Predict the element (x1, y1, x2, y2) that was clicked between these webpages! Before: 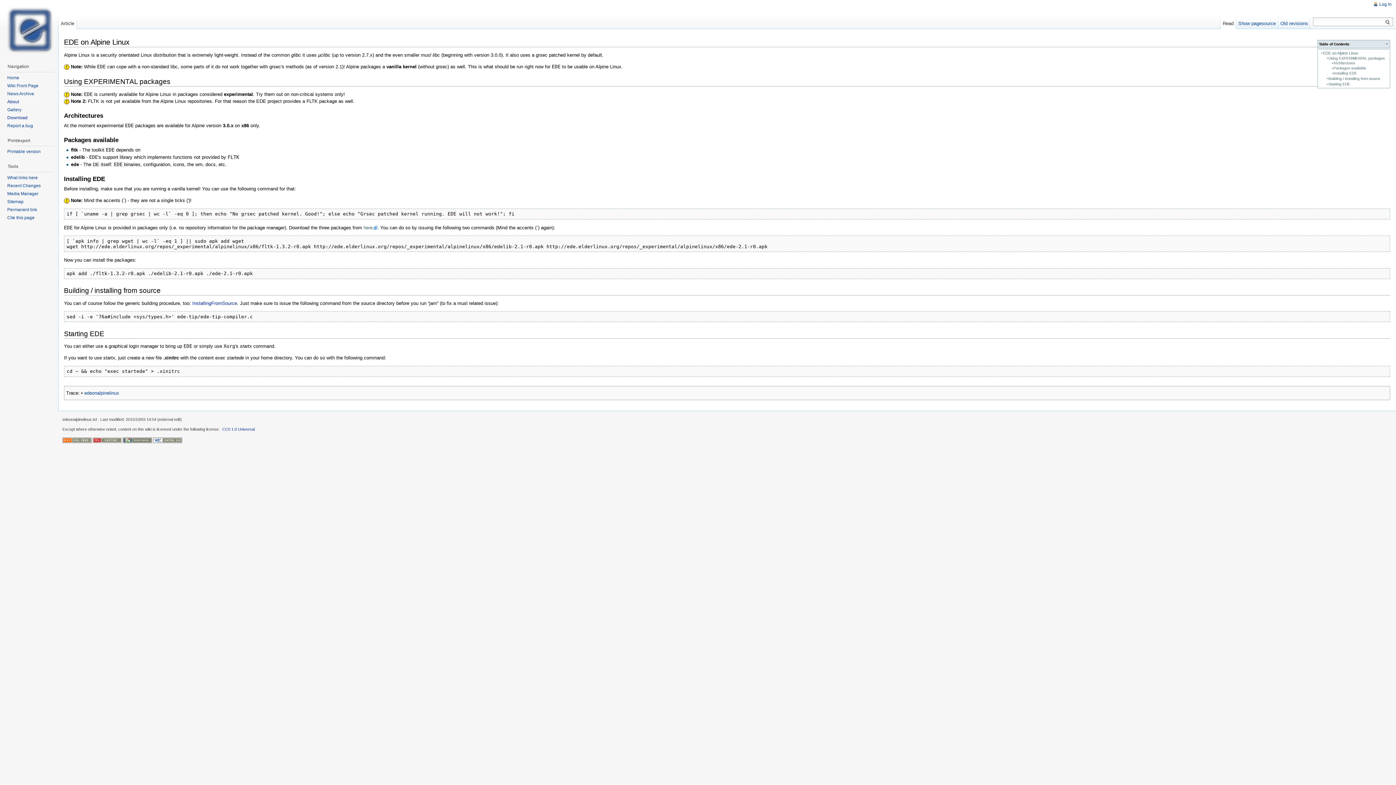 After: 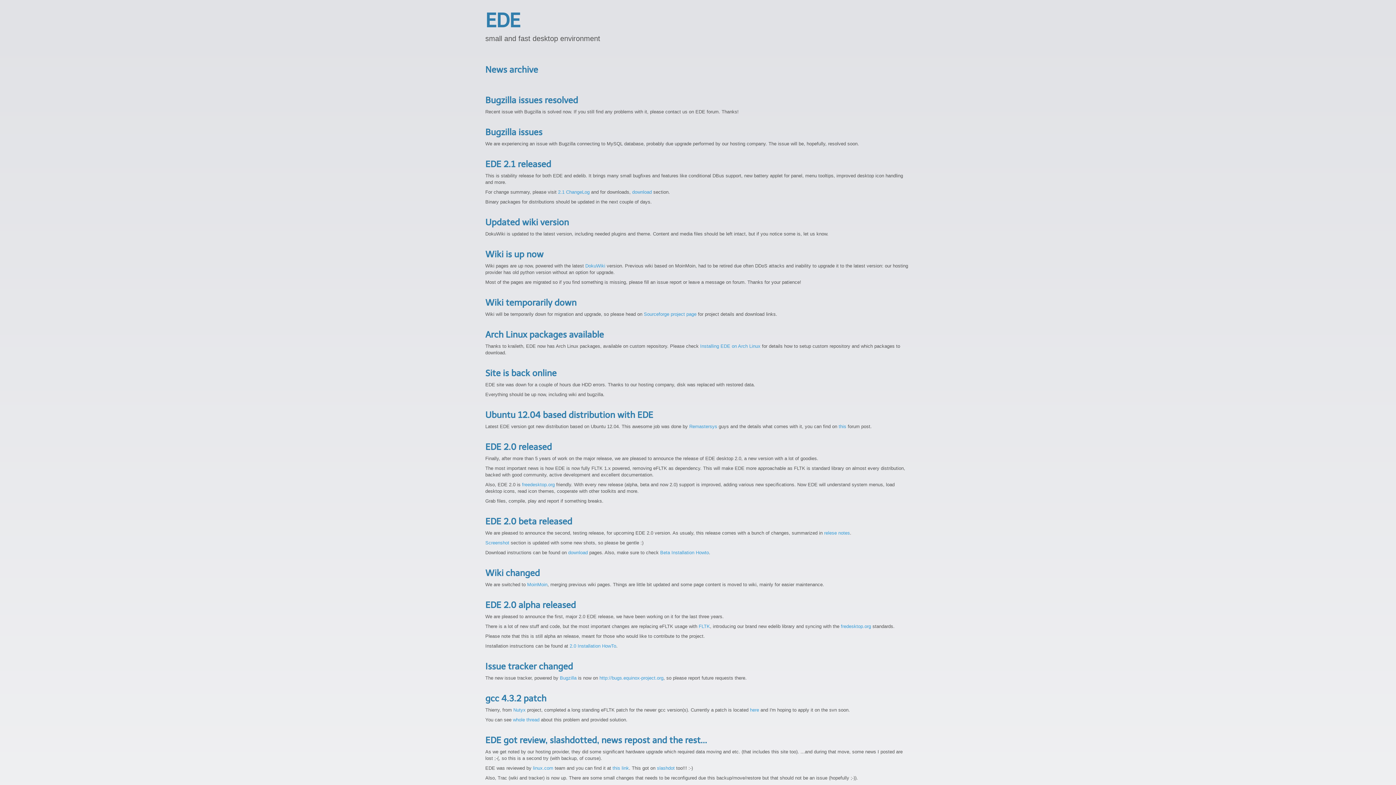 Action: bbox: (7, 91, 34, 96) label: News Archive